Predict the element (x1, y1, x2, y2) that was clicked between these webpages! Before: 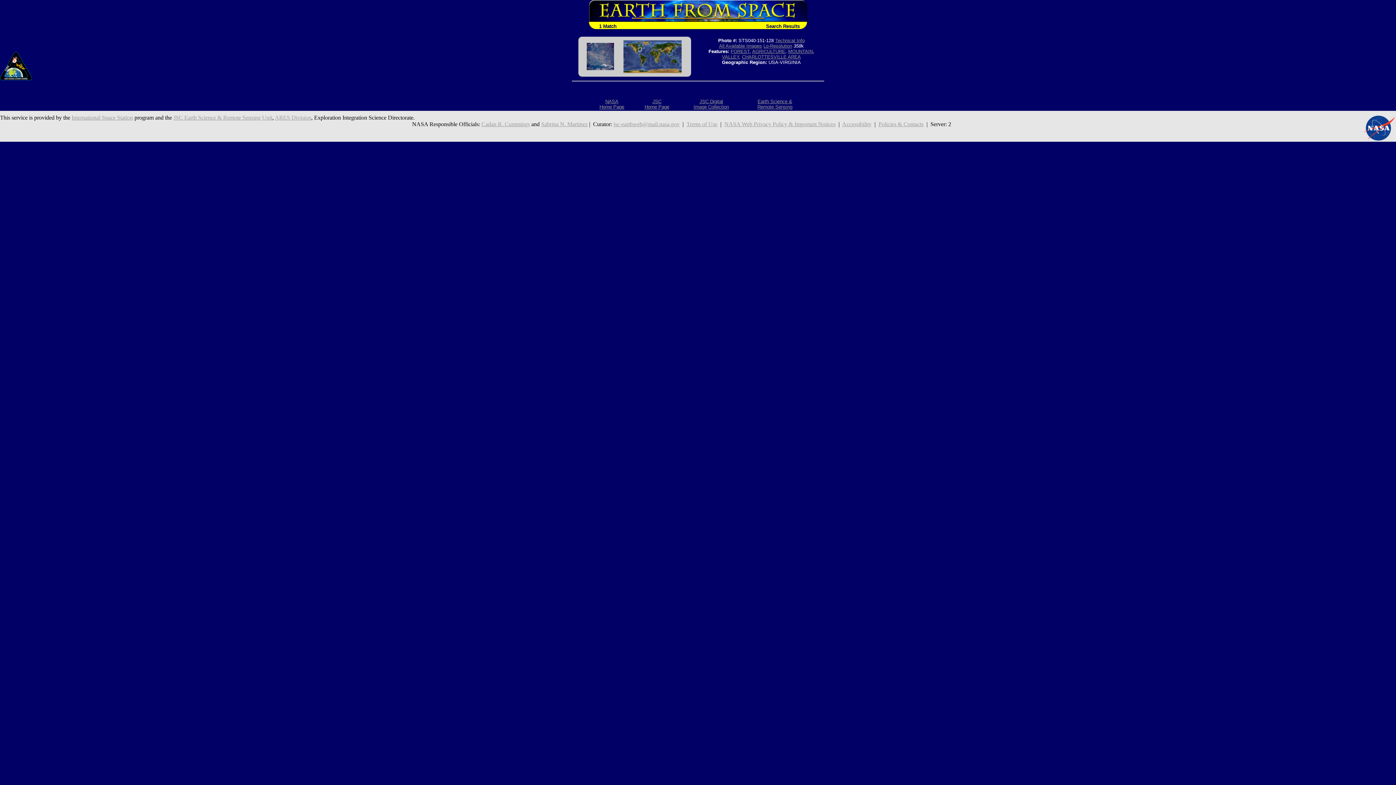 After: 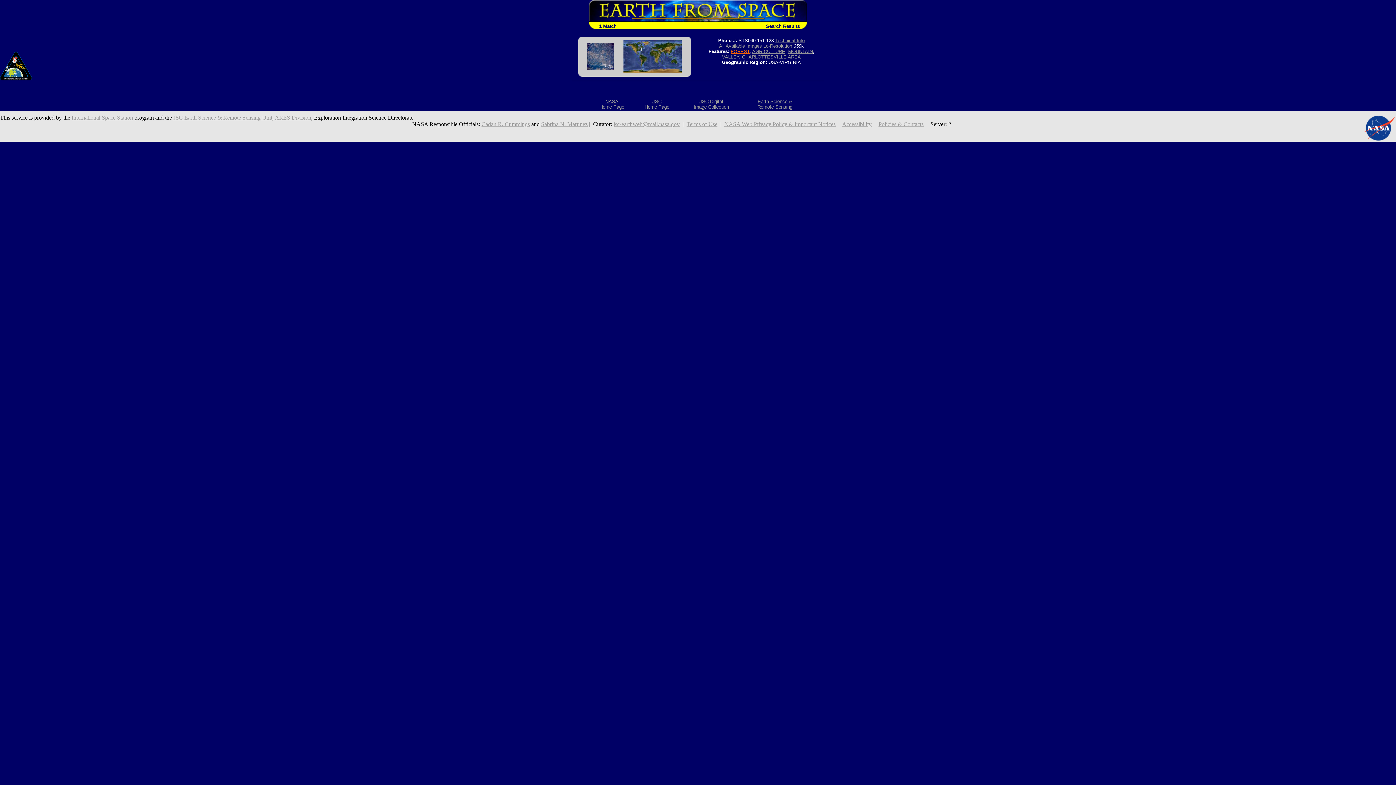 Action: bbox: (730, 48, 749, 54) label: FOREST